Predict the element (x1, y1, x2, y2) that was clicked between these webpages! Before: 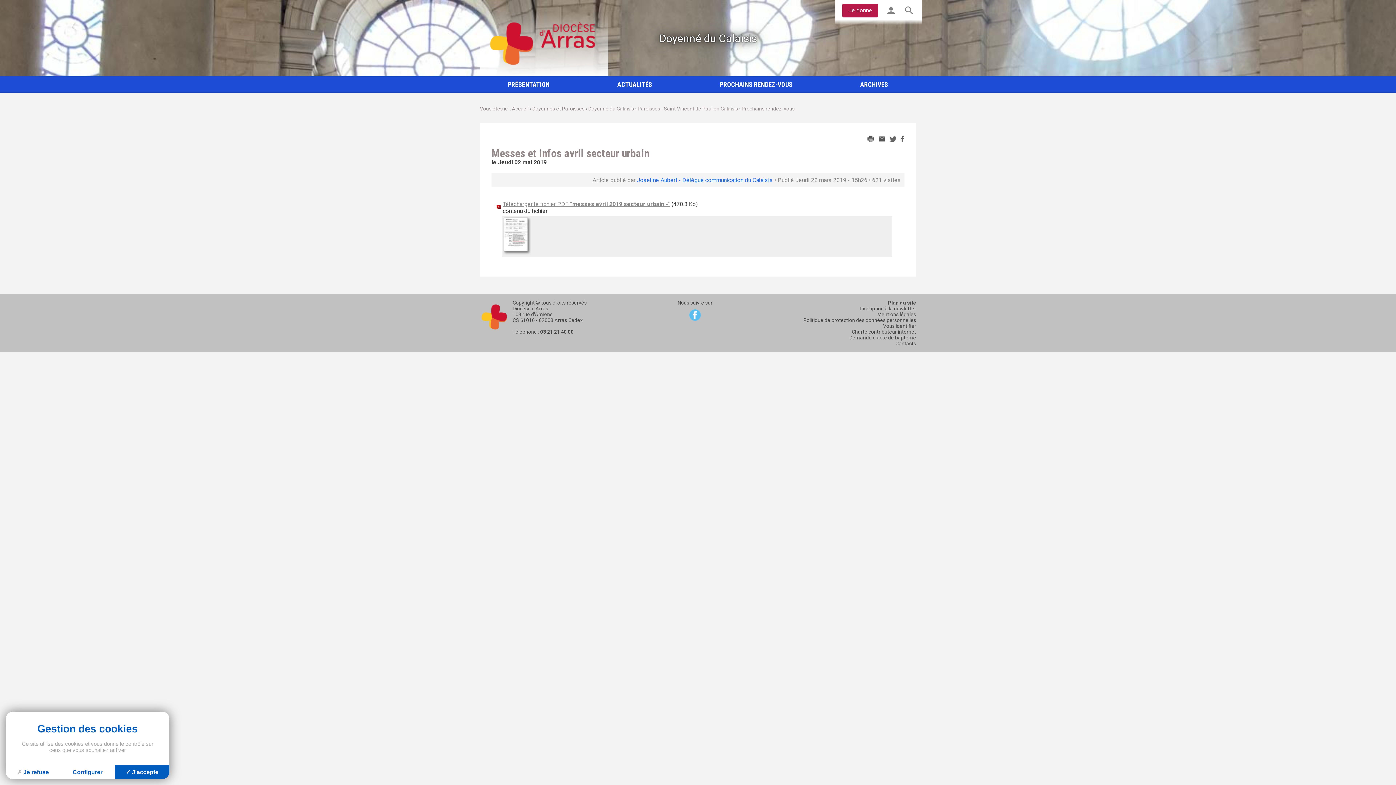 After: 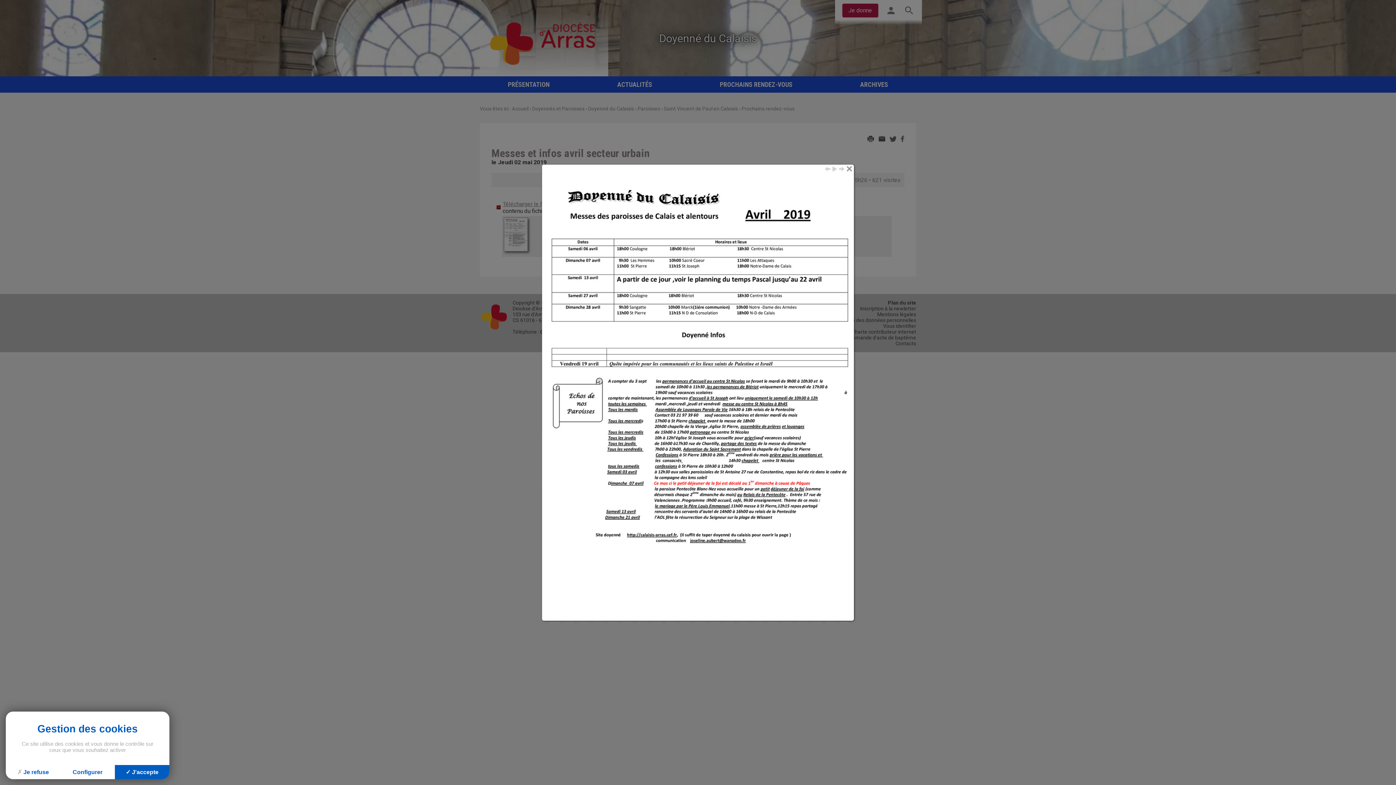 Action: bbox: (502, 249, 531, 256)